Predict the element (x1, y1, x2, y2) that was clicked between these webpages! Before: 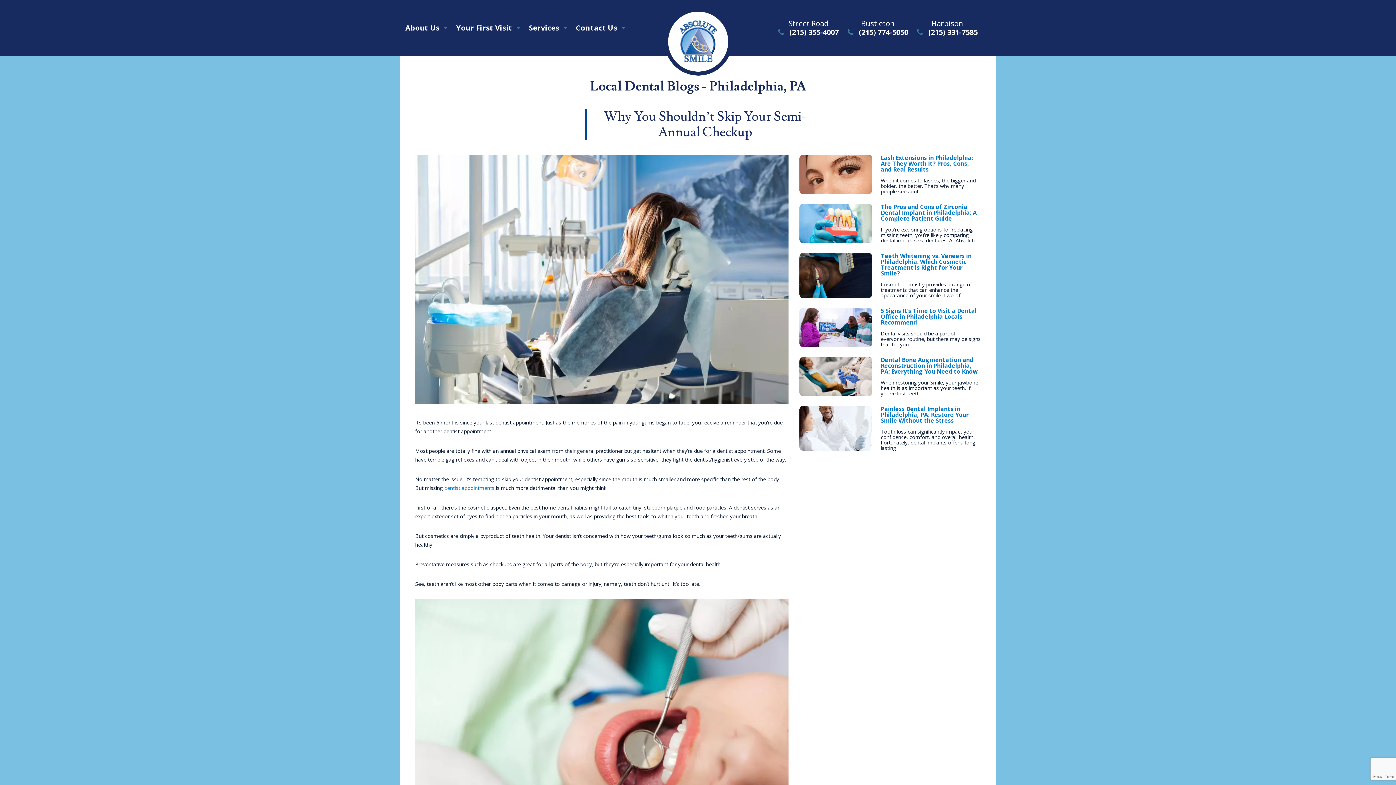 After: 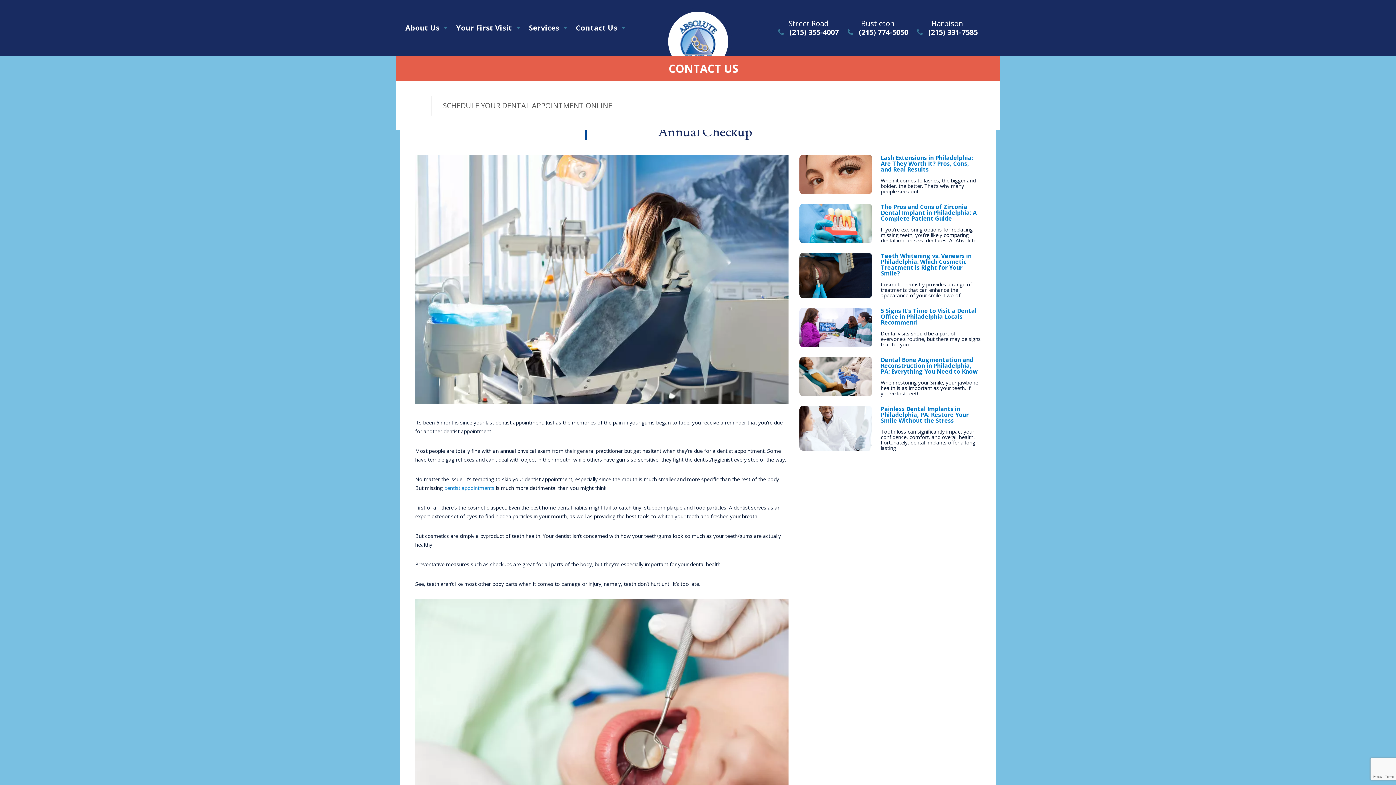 Action: label: Contact Us bbox: (572, 20, 630, 35)